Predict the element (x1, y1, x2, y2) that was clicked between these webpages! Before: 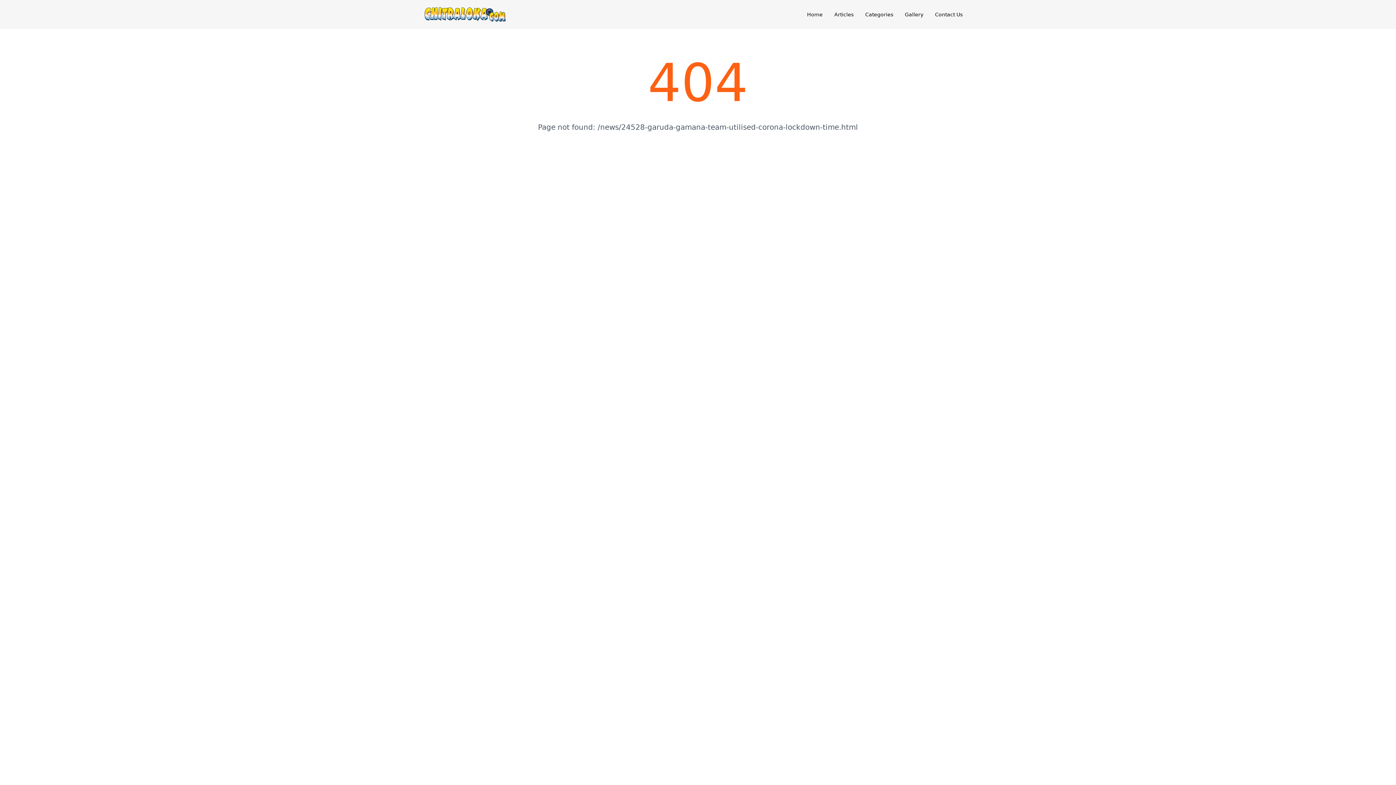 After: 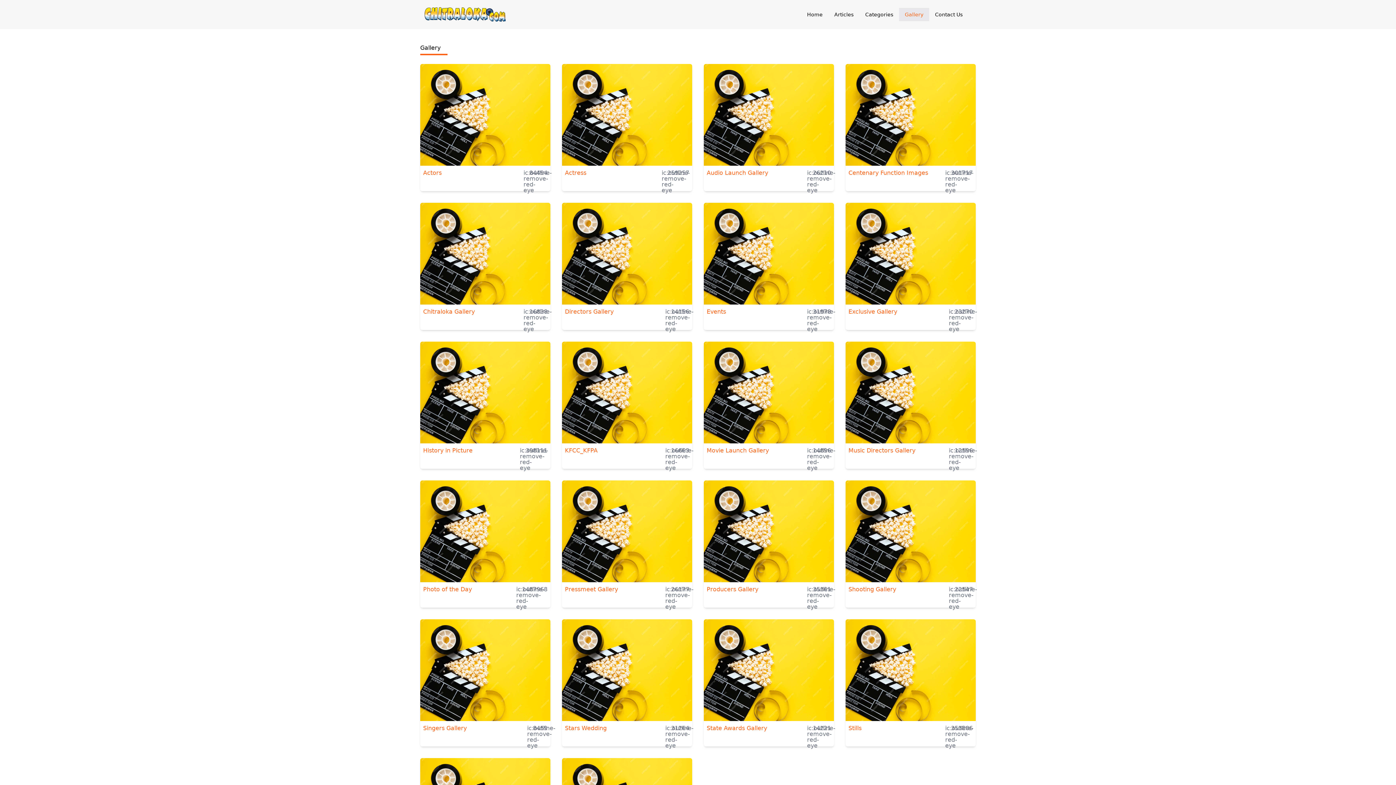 Action: label: Gallery bbox: (899, 8, 929, 21)